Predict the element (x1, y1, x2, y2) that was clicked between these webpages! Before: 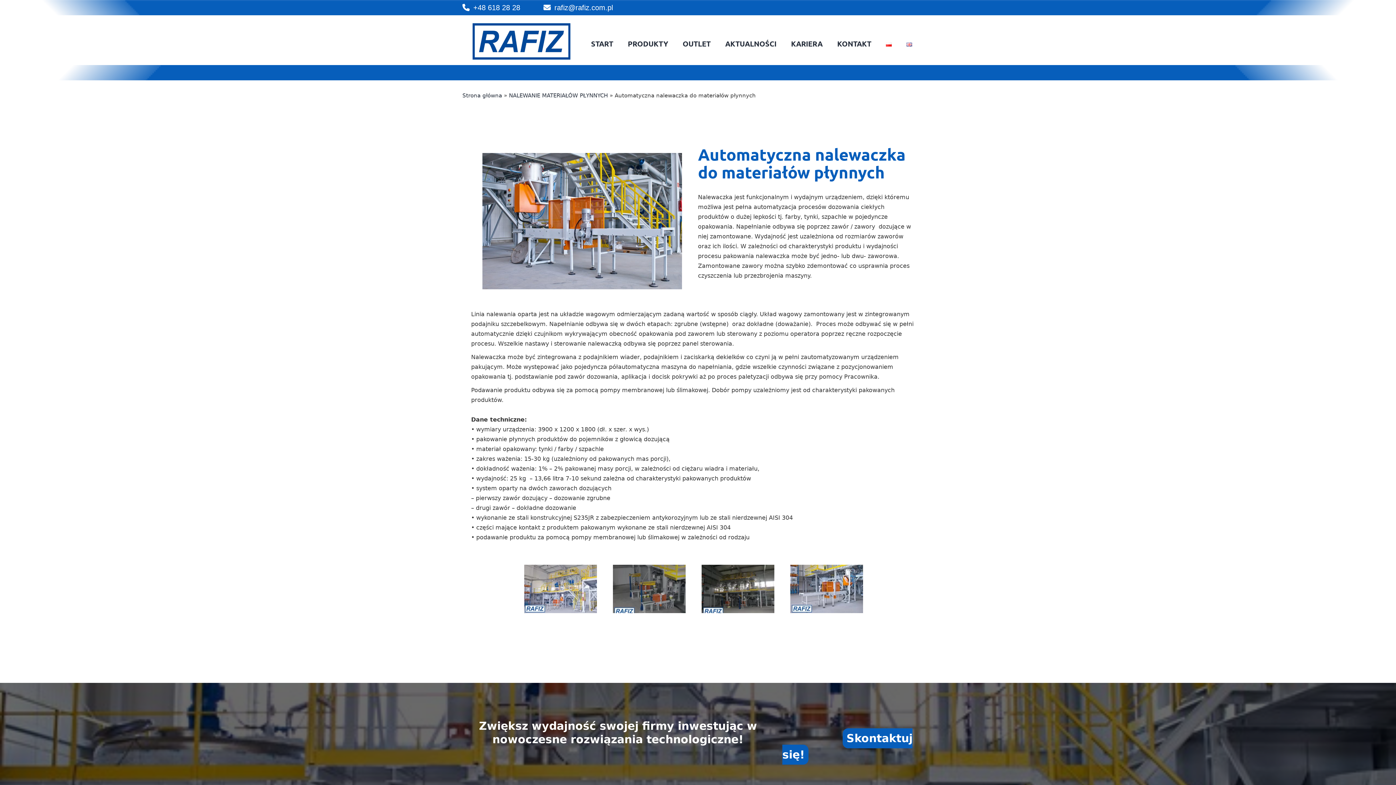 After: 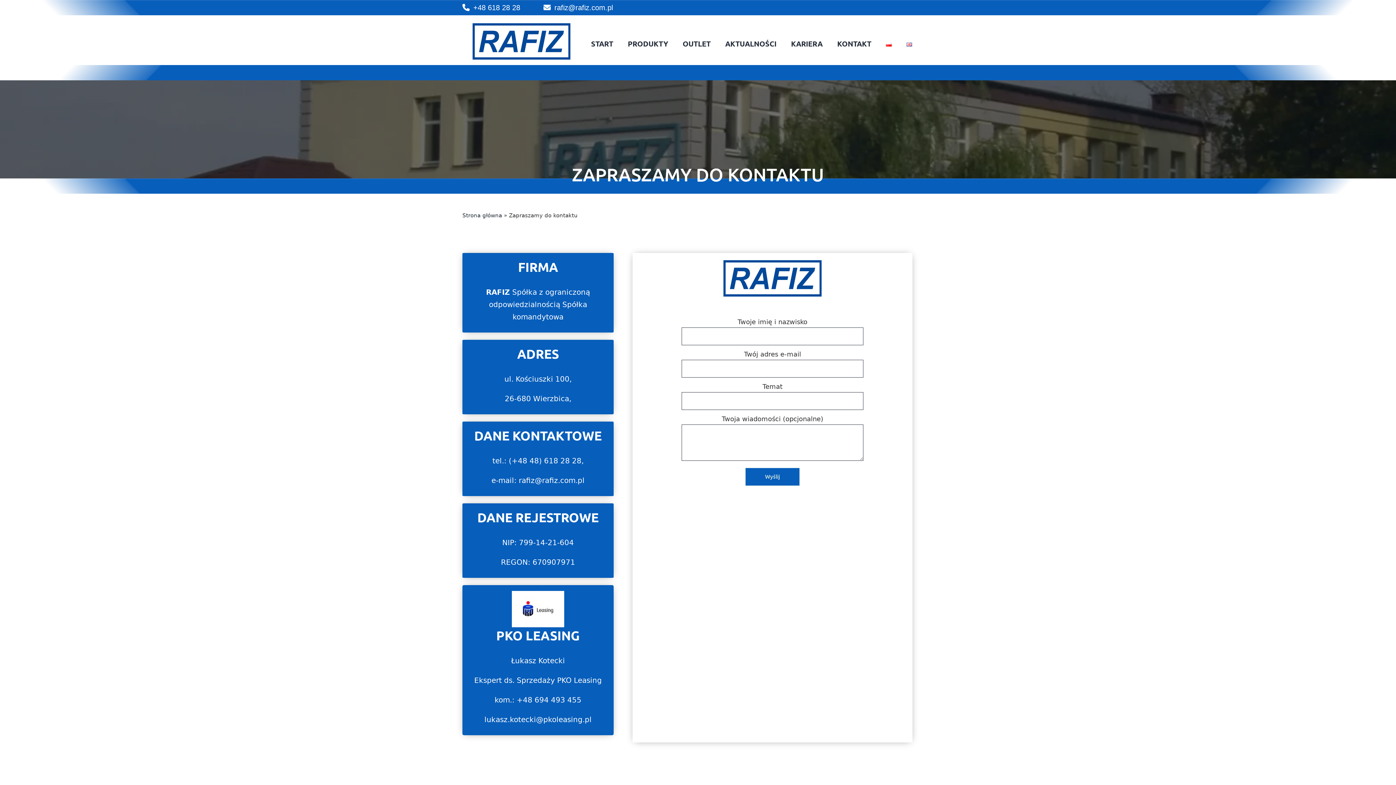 Action: bbox: (782, 735, 912, 760) label: Skontaktuj się!